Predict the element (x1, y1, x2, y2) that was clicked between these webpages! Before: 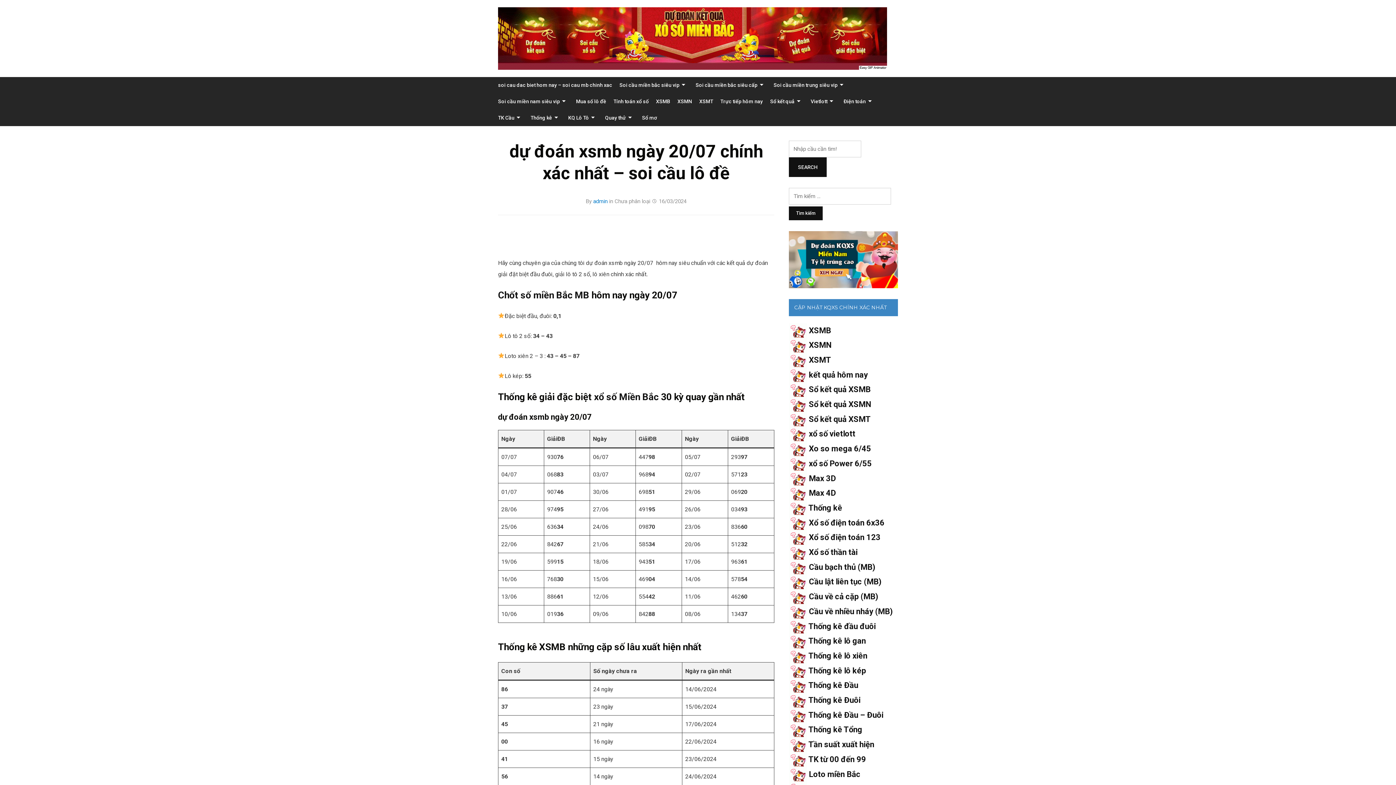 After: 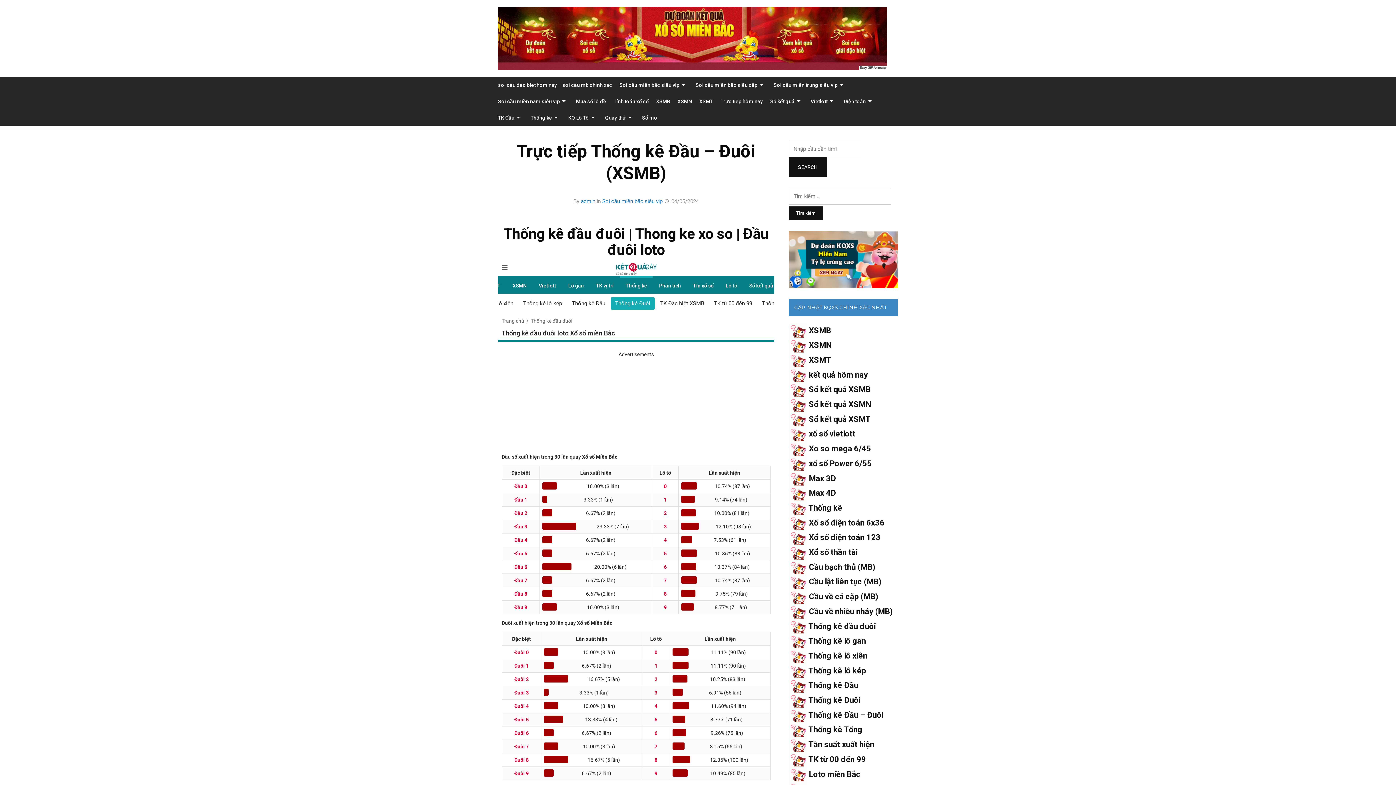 Action: label: Thống kê Đầu – Đuôi bbox: (808, 710, 883, 719)